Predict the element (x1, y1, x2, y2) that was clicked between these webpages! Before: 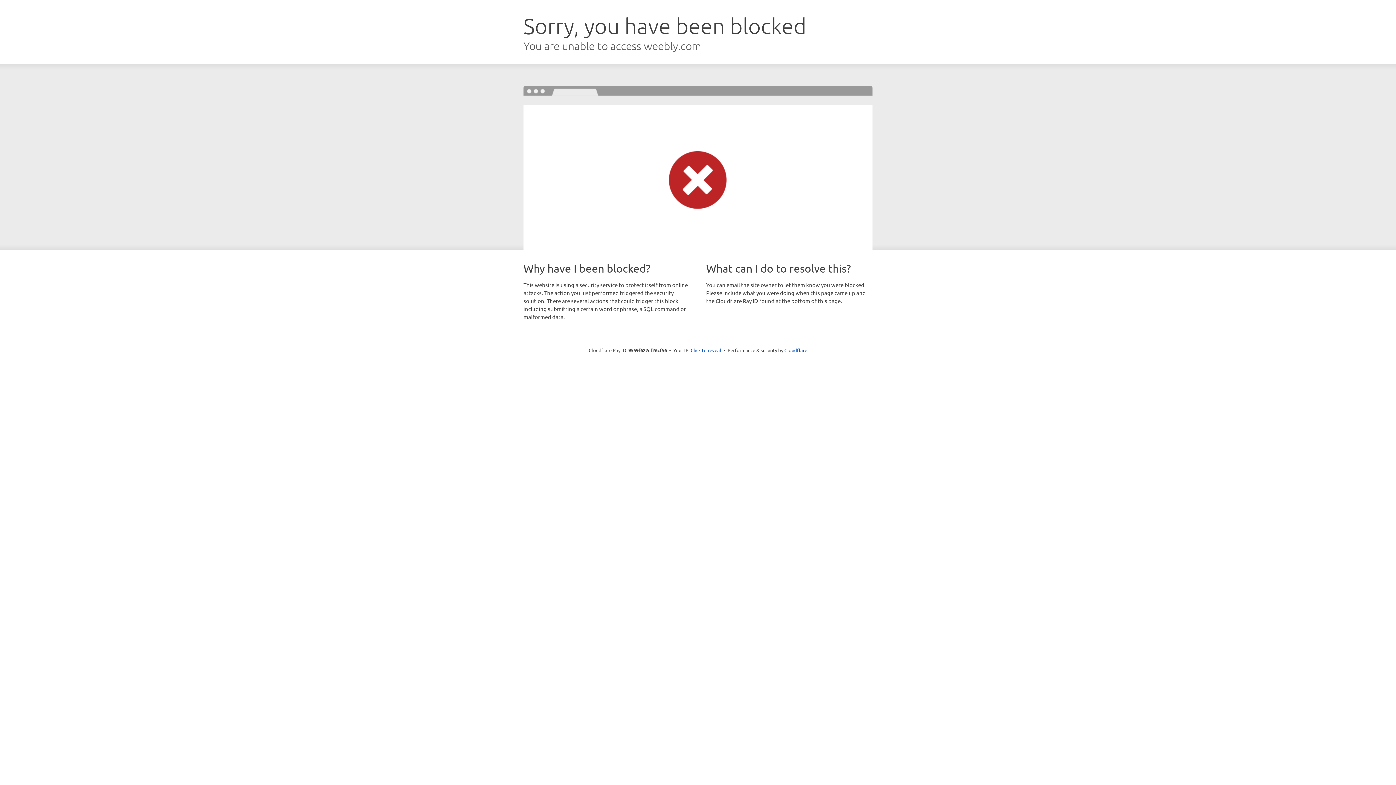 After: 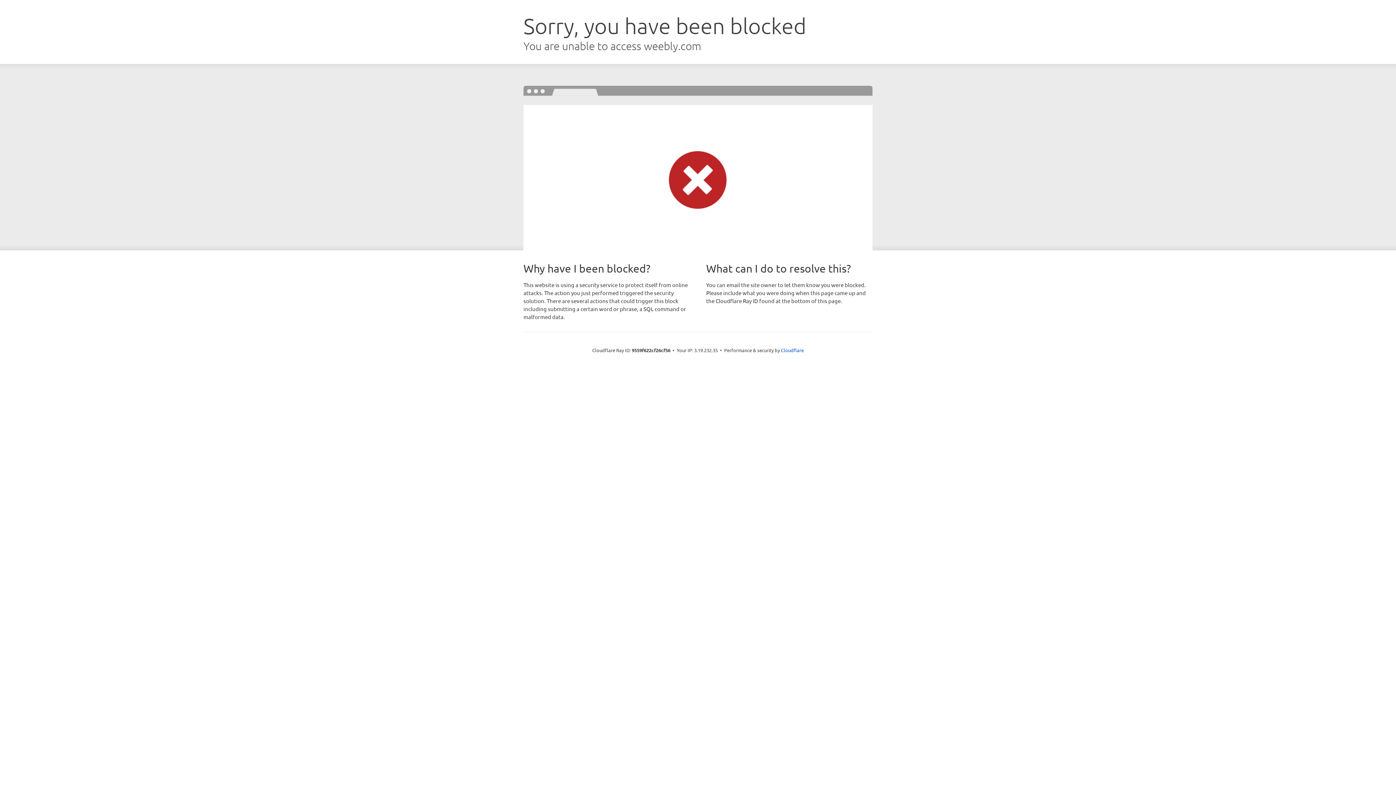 Action: label: Click to reveal bbox: (690, 346, 721, 353)